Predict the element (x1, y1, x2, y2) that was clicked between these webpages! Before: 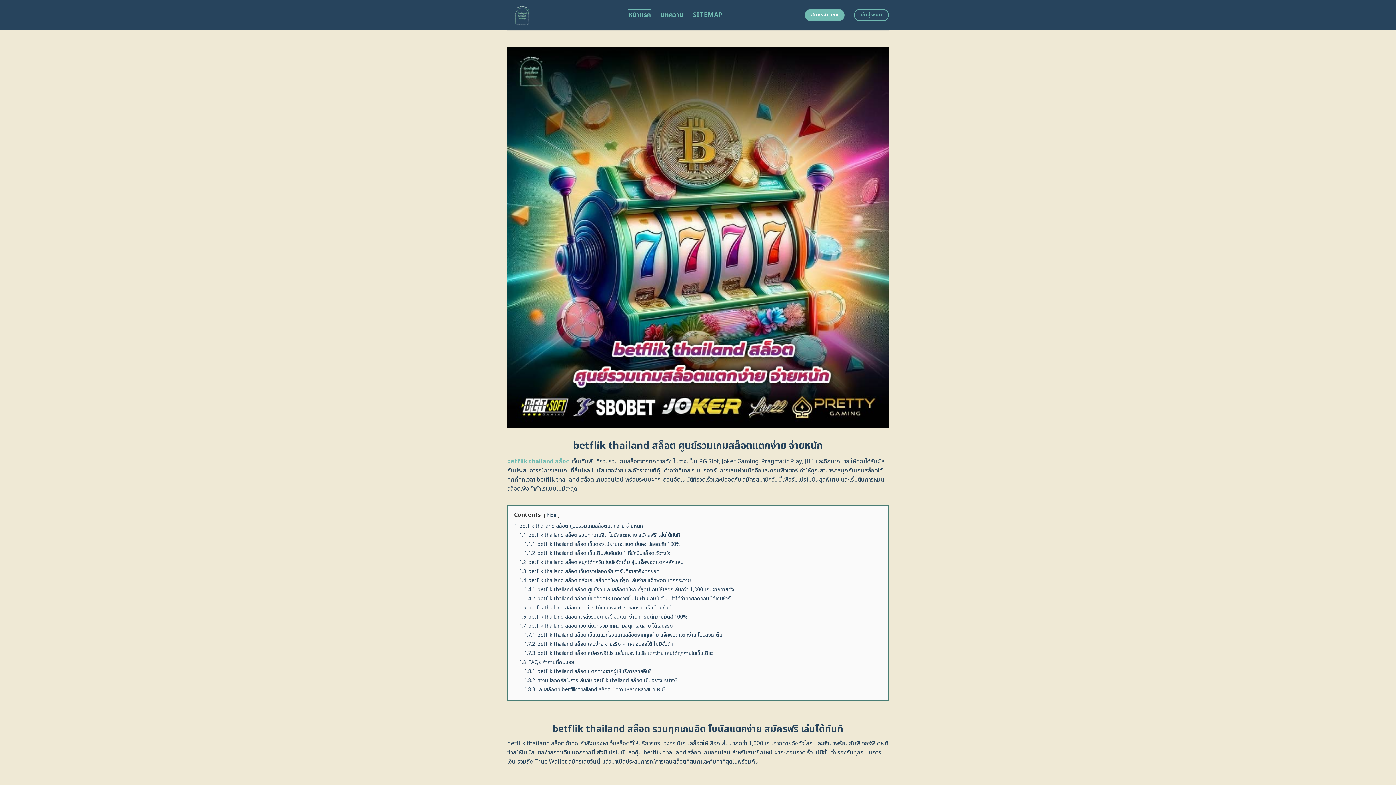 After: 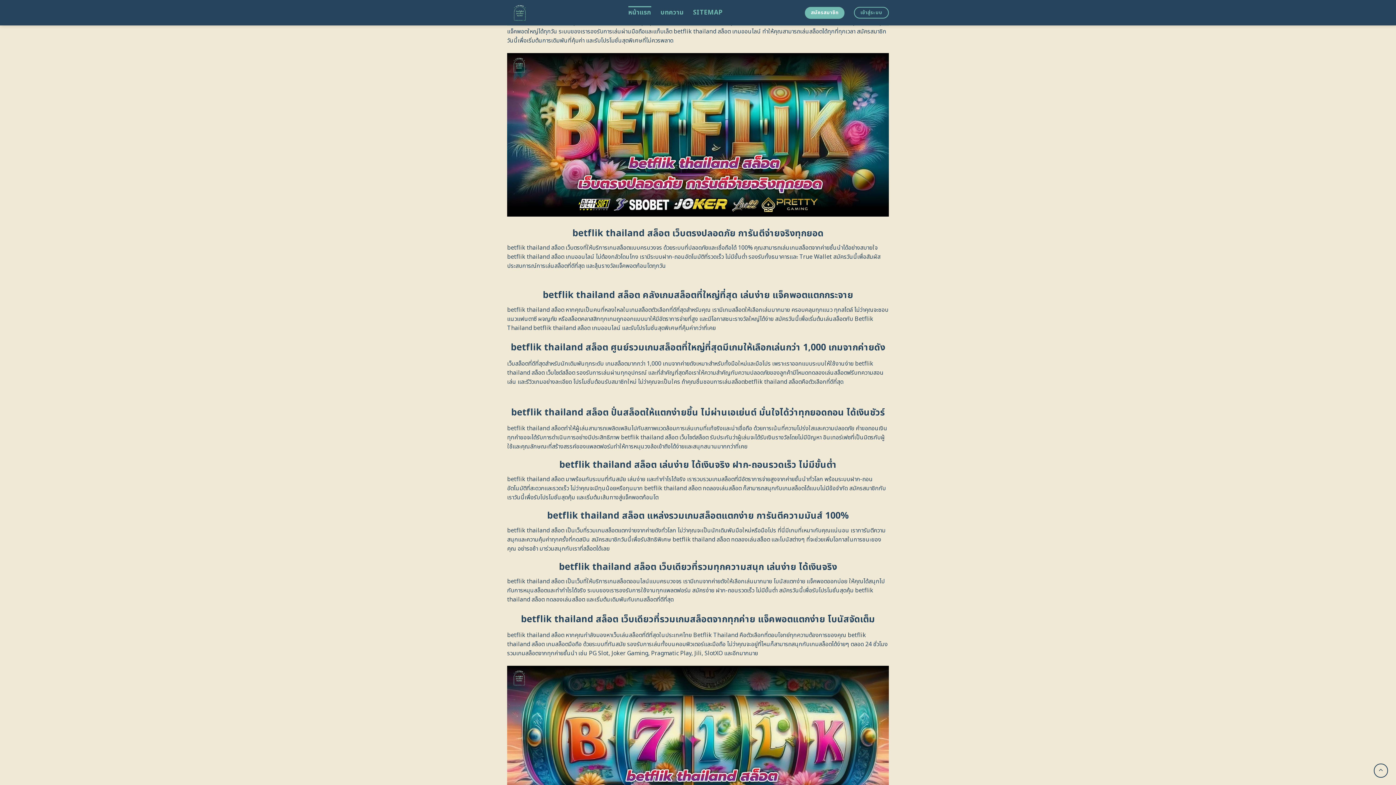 Action: bbox: (524, 686, 665, 693) label: 1.8.3 เกมสล็อตที่ betflik thailand สล็อต มีความหลากหลายแค่ไหน?